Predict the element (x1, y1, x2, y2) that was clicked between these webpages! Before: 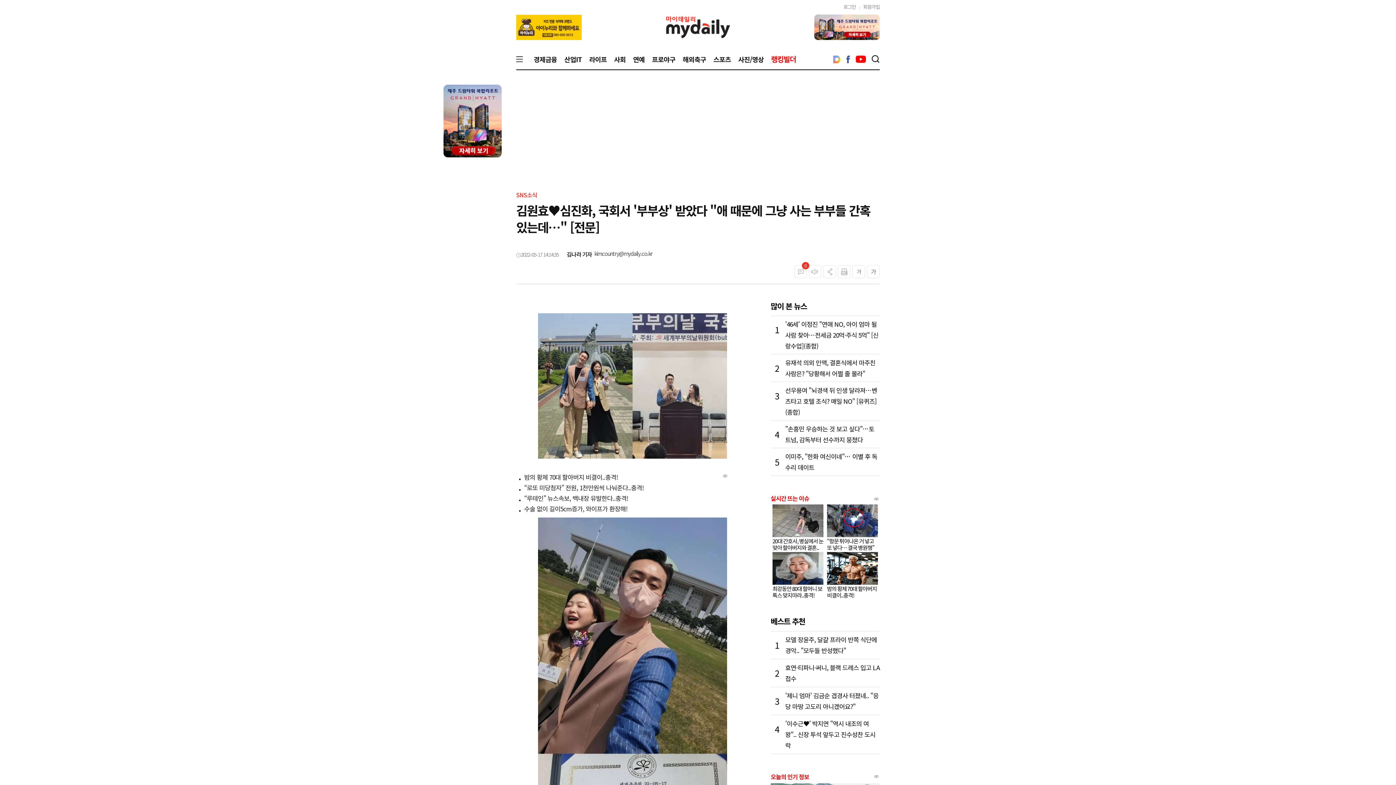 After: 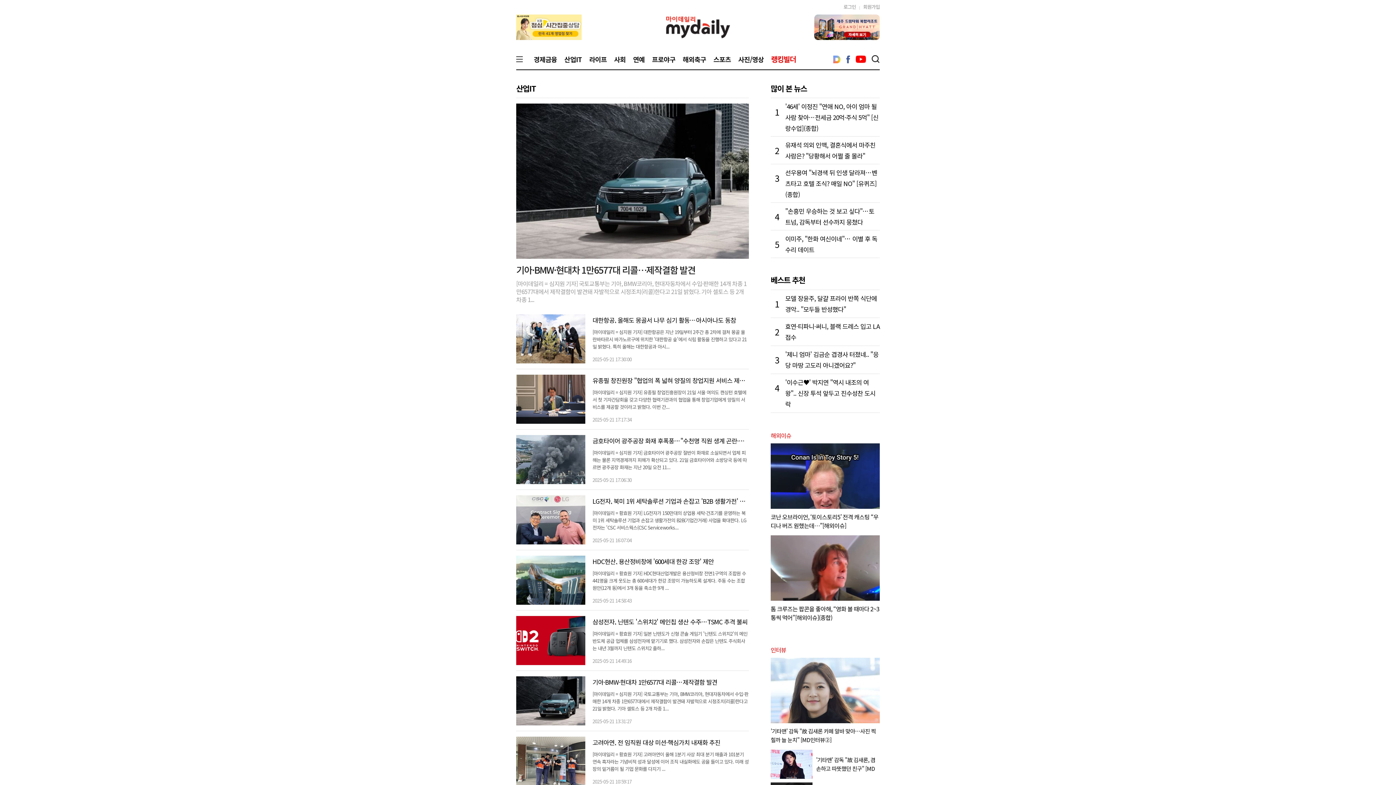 Action: bbox: (560, 52, 585, 69) label: 산업IT